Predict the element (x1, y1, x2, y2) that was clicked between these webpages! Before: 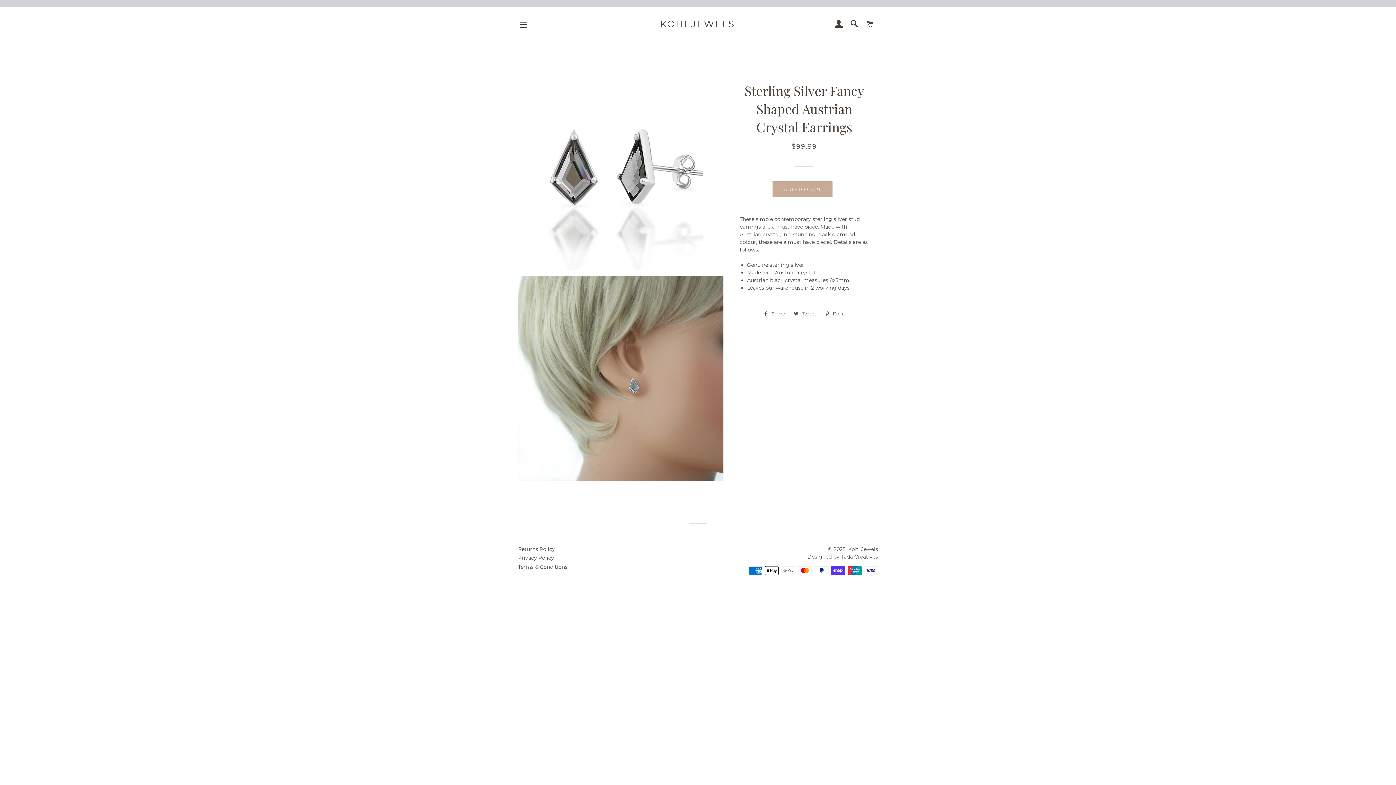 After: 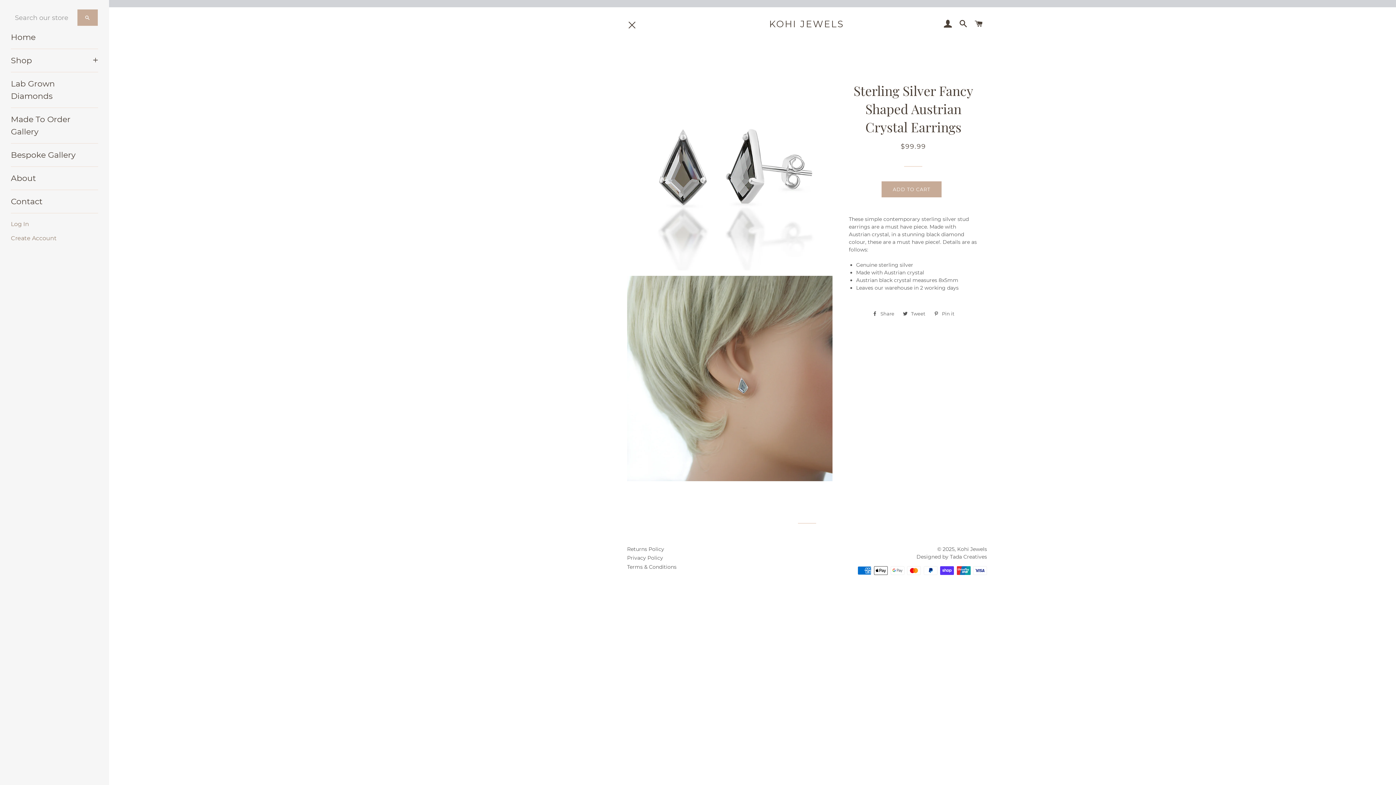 Action: bbox: (514, 15, 532, 33) label: SITE NAVIGATION